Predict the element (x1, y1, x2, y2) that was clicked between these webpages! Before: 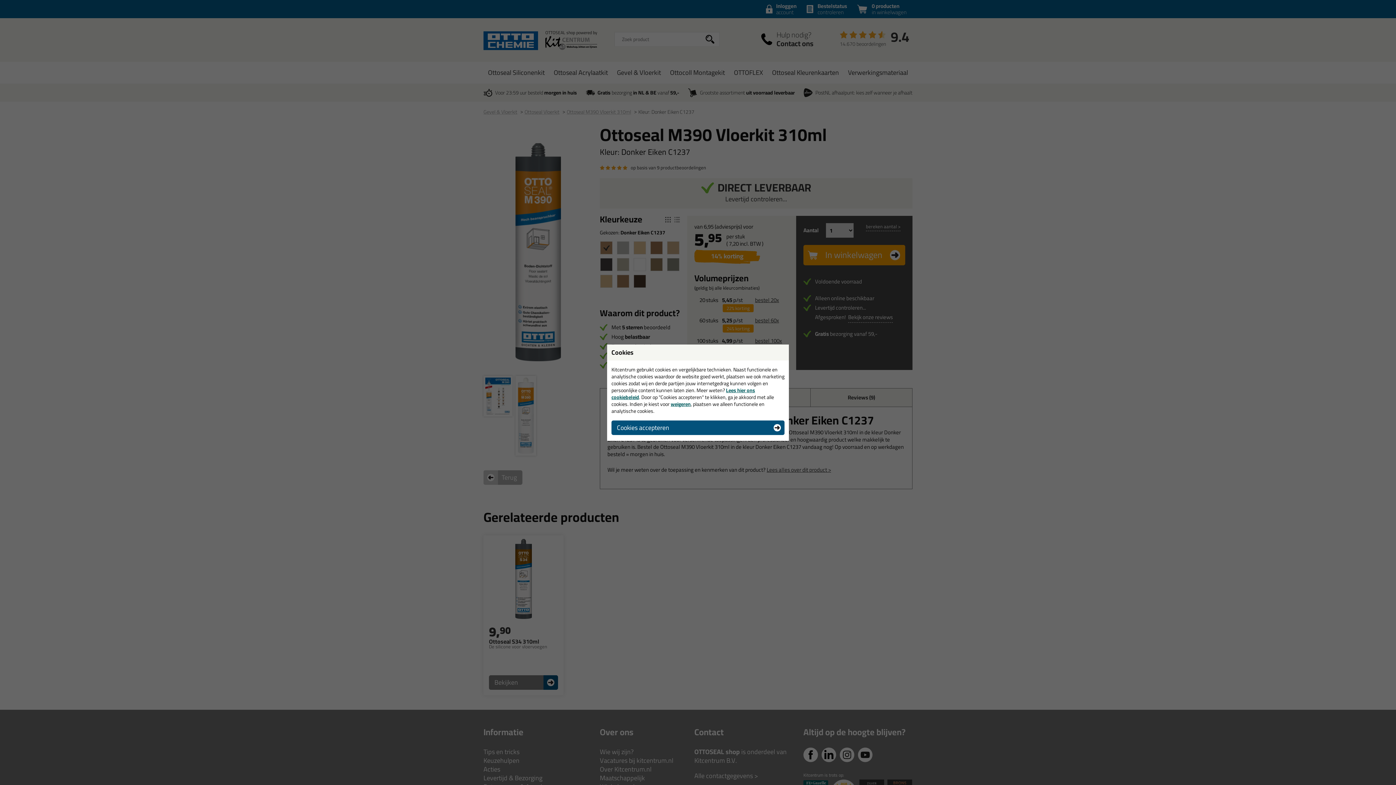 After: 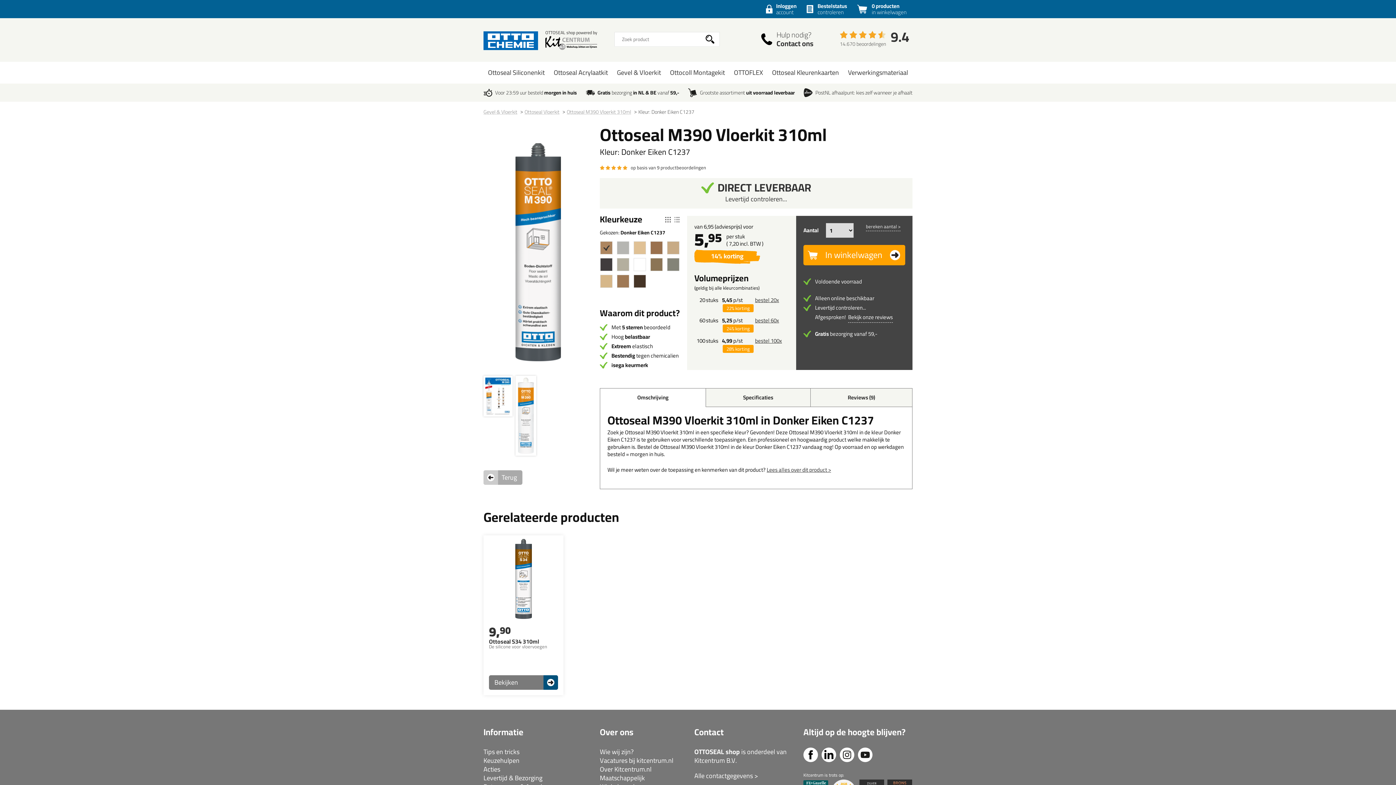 Action: label: weigeren bbox: (670, 399, 690, 408)